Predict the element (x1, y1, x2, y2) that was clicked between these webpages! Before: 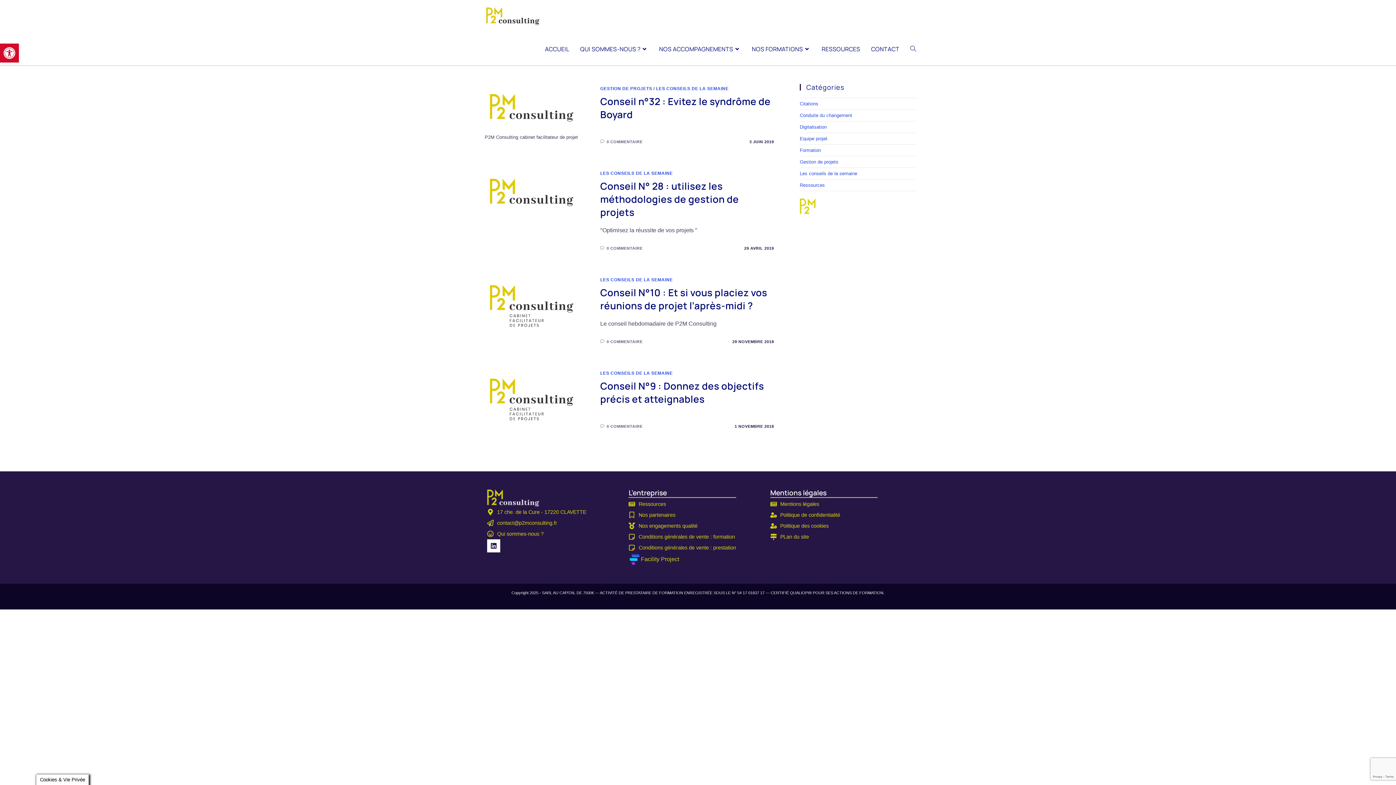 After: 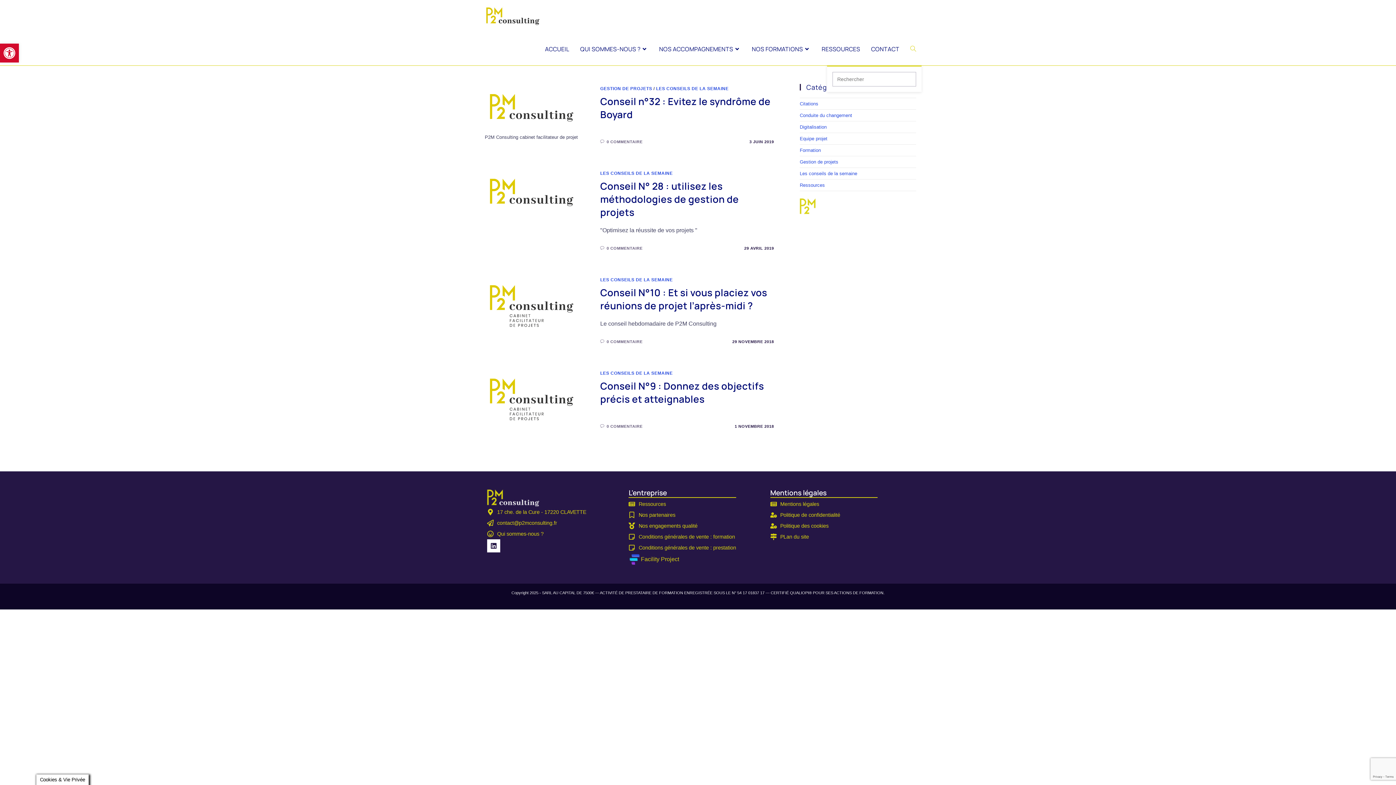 Action: bbox: (905, 32, 921, 65) label: TOGGLE WEBSITE SEARCH